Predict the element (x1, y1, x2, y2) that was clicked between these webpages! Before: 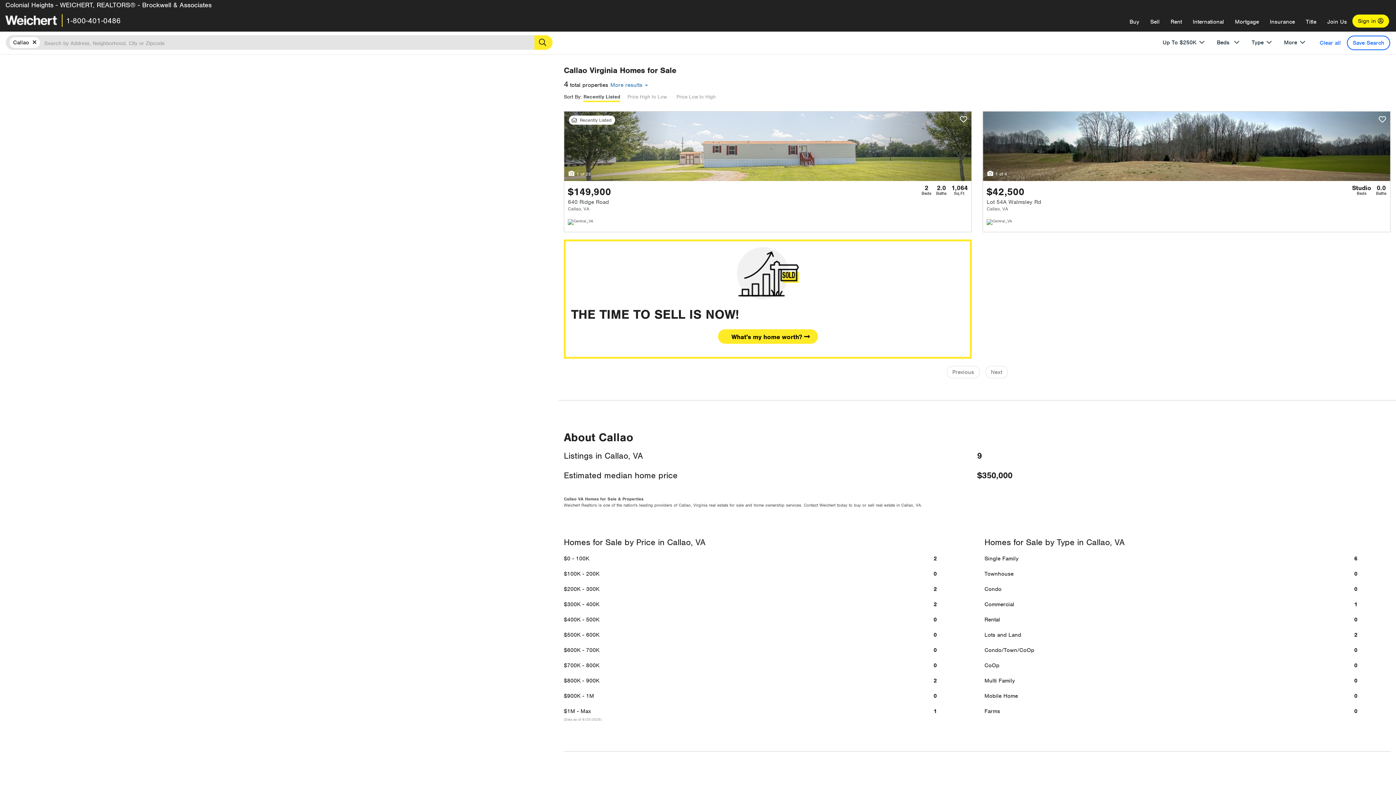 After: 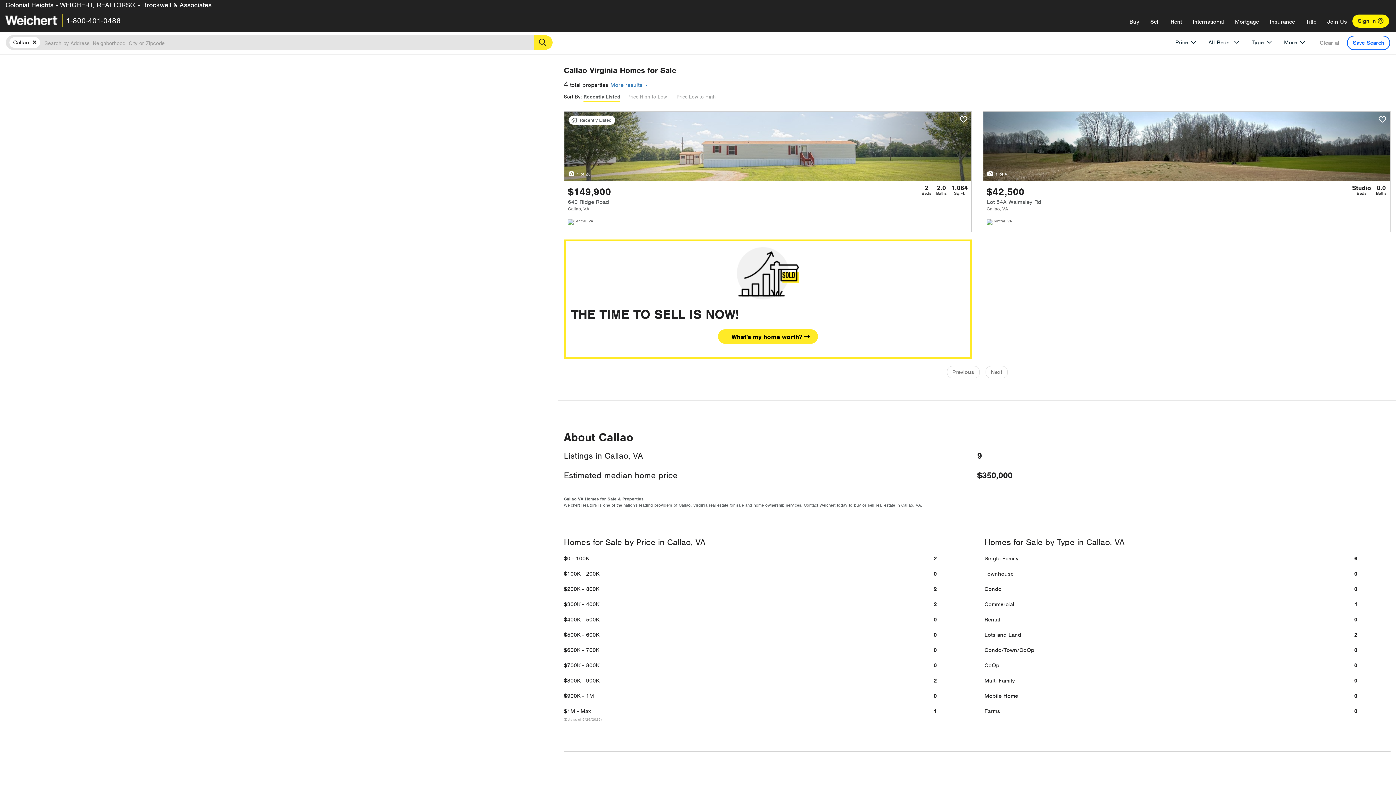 Action: label: Clear all bbox: (1317, 38, 1343, 47)